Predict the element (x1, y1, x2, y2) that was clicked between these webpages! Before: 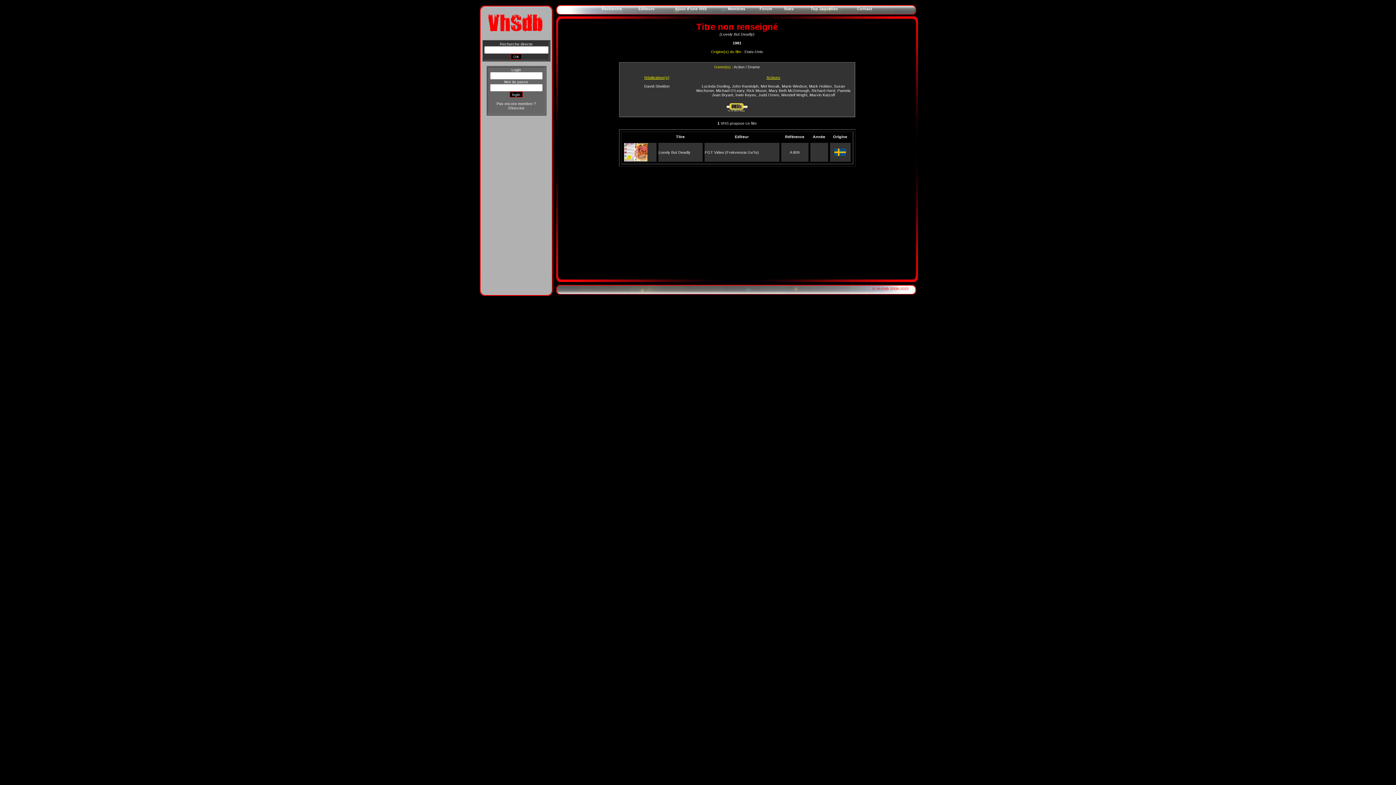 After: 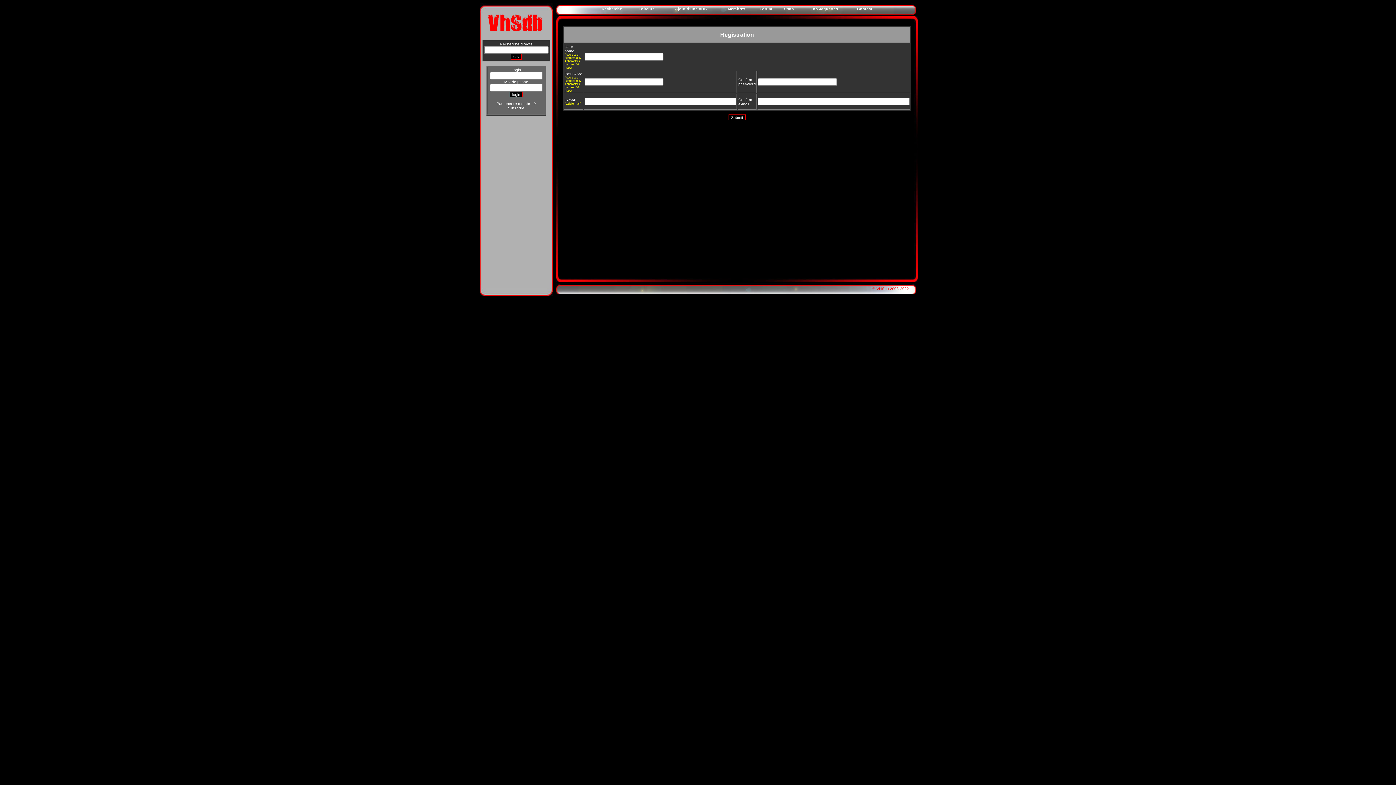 Action: bbox: (508, 105, 524, 110) label: S'inscrire